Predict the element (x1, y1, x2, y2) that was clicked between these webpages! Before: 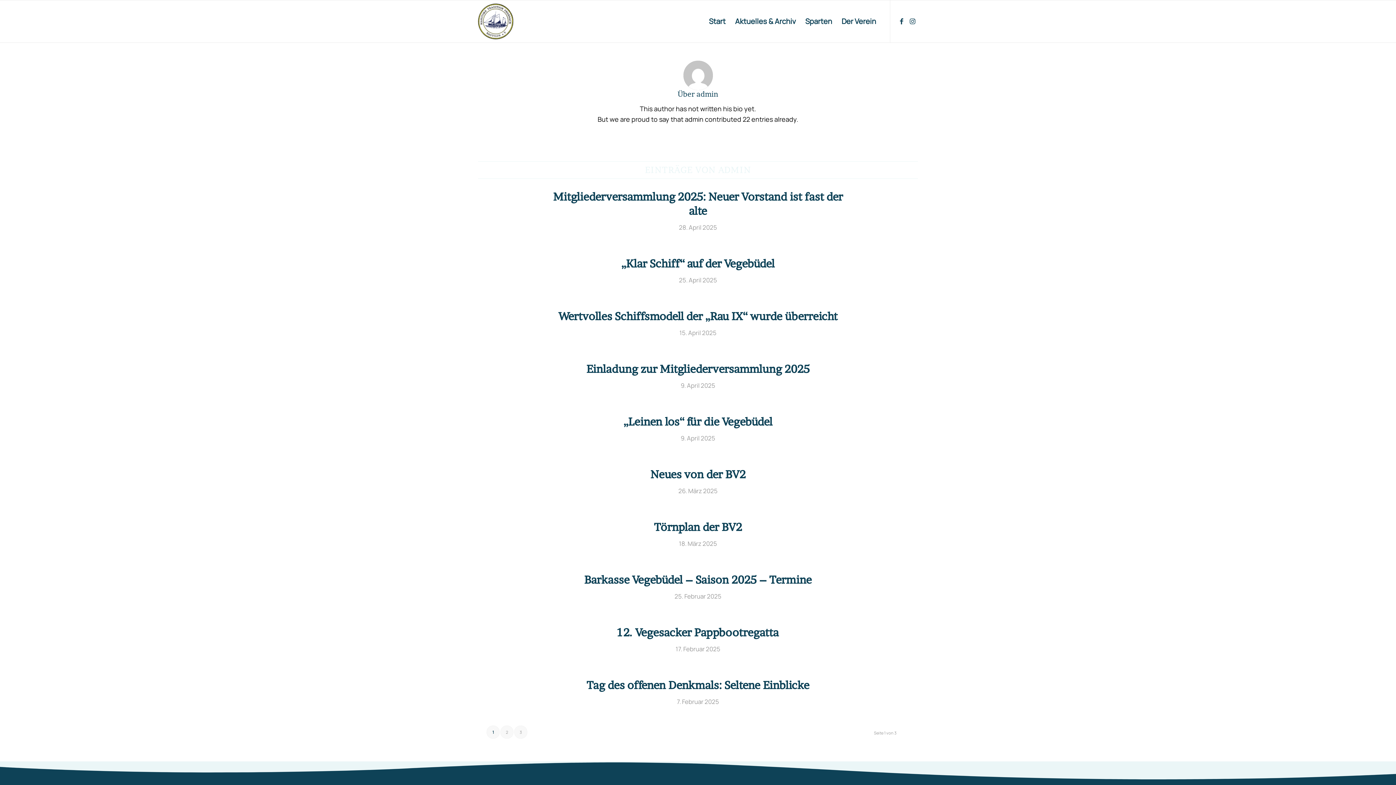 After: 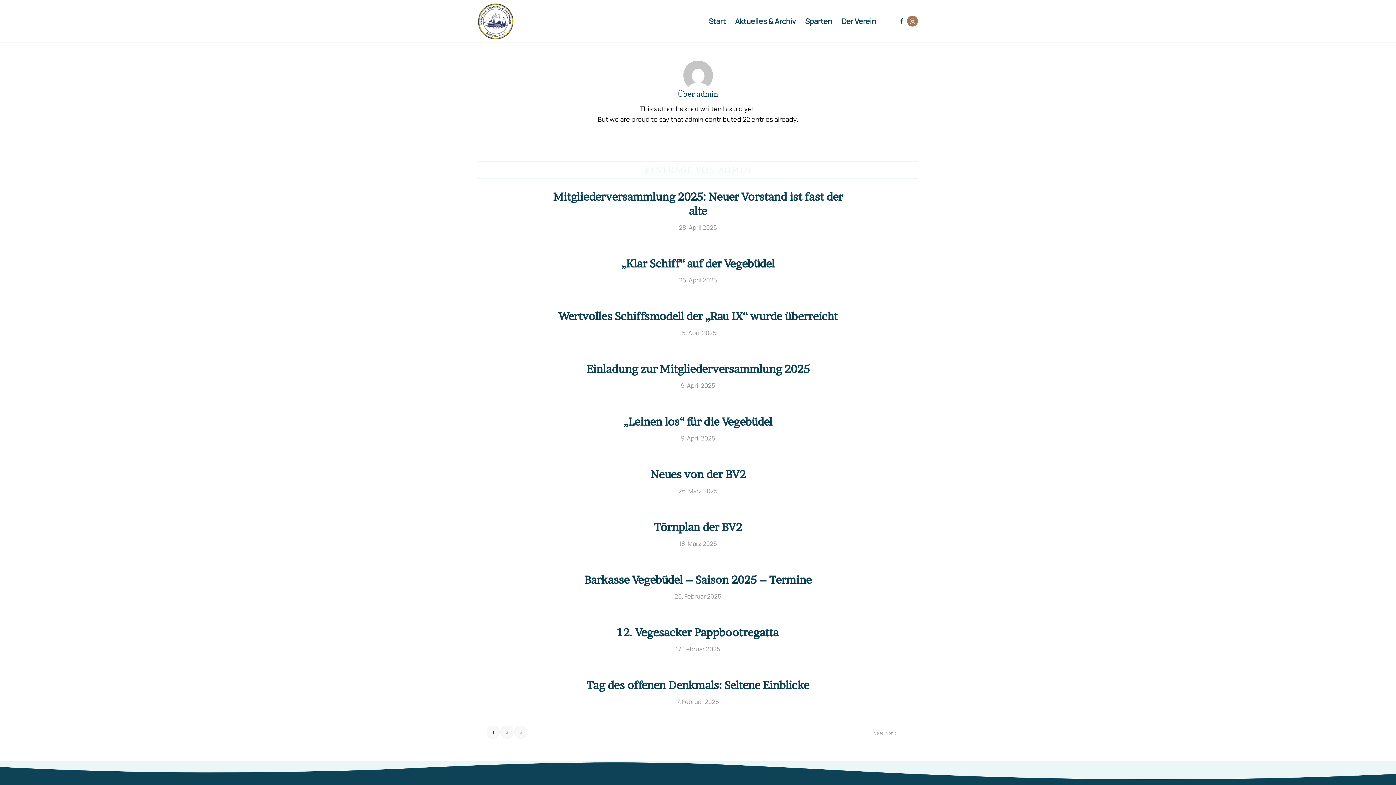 Action: label: Link zu Instagram bbox: (907, 15, 918, 26)